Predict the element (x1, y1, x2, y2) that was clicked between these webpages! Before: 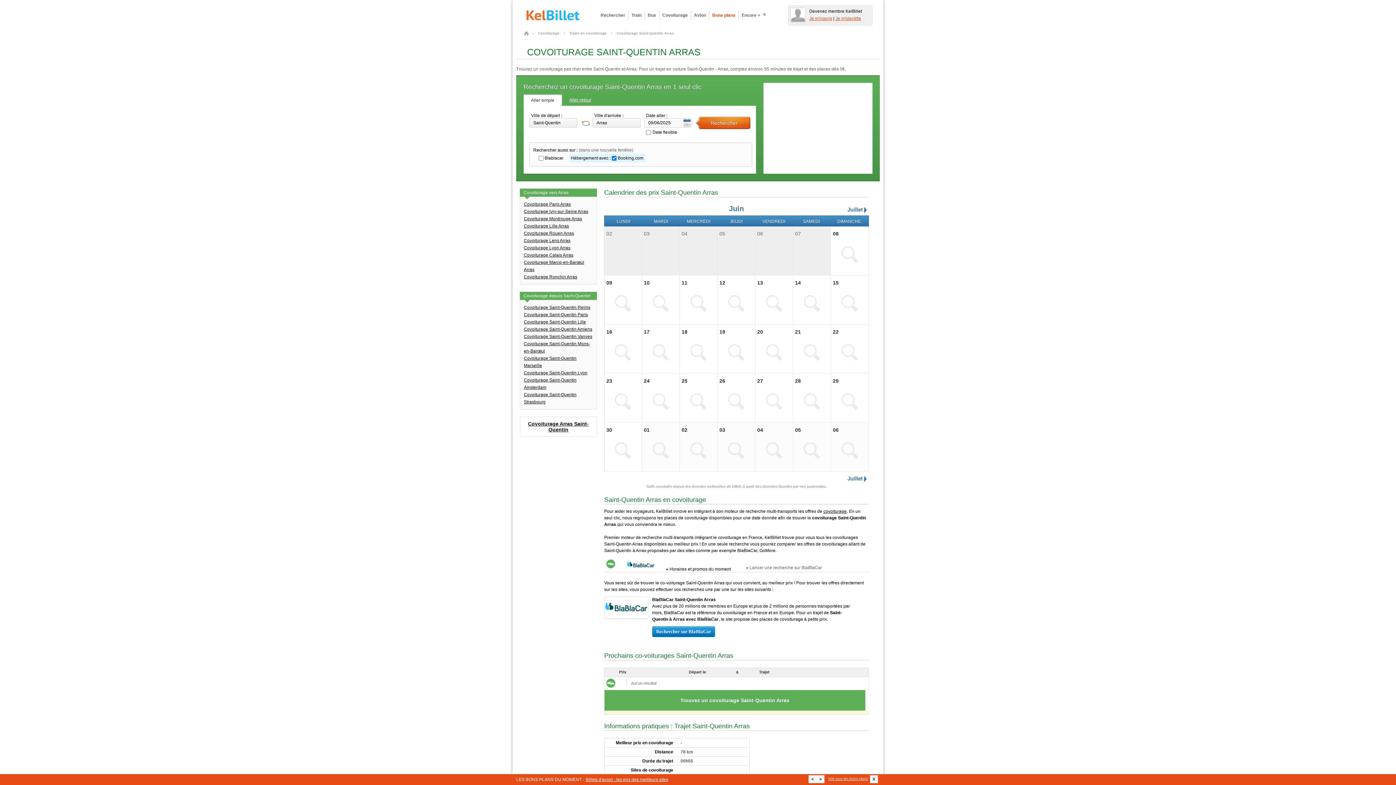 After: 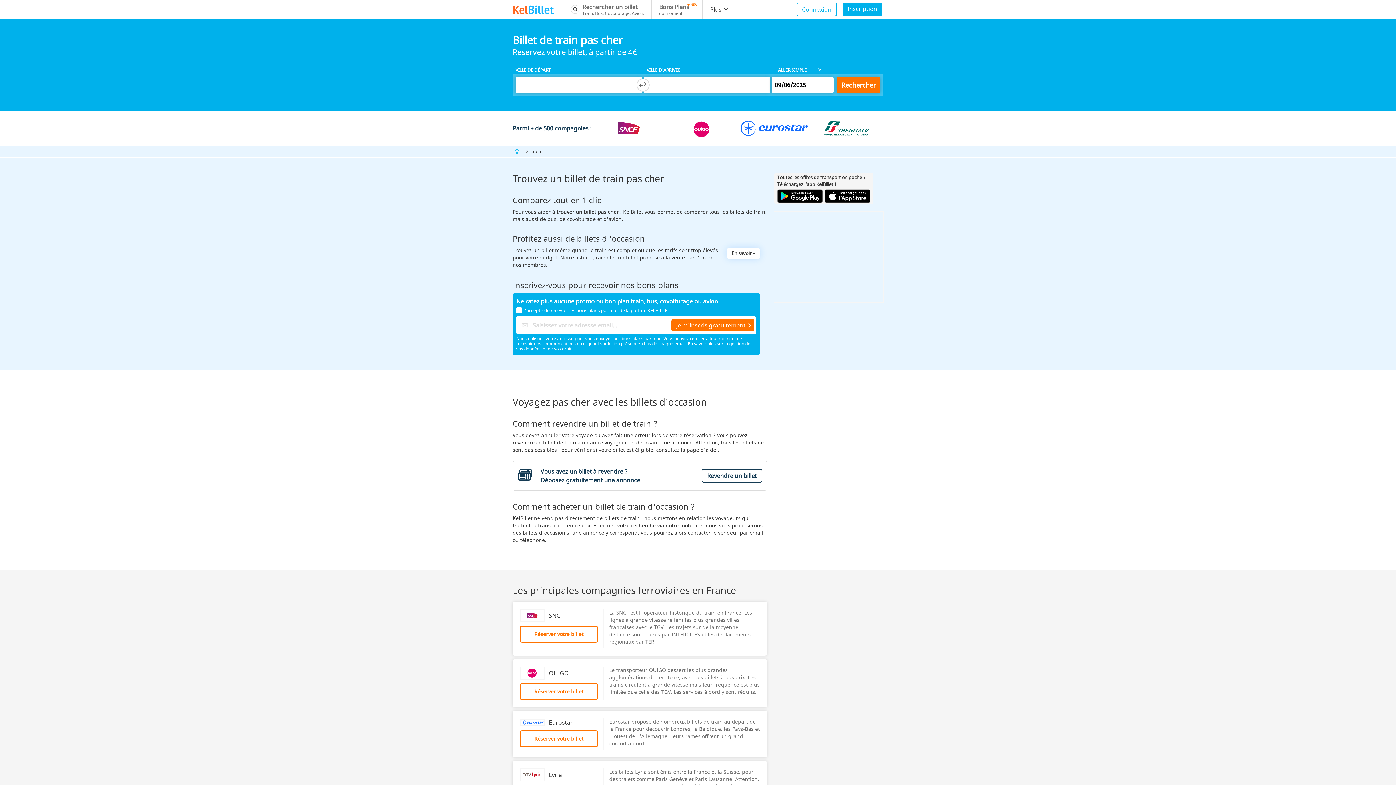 Action: label: Train bbox: (628, 10, 645, 20)